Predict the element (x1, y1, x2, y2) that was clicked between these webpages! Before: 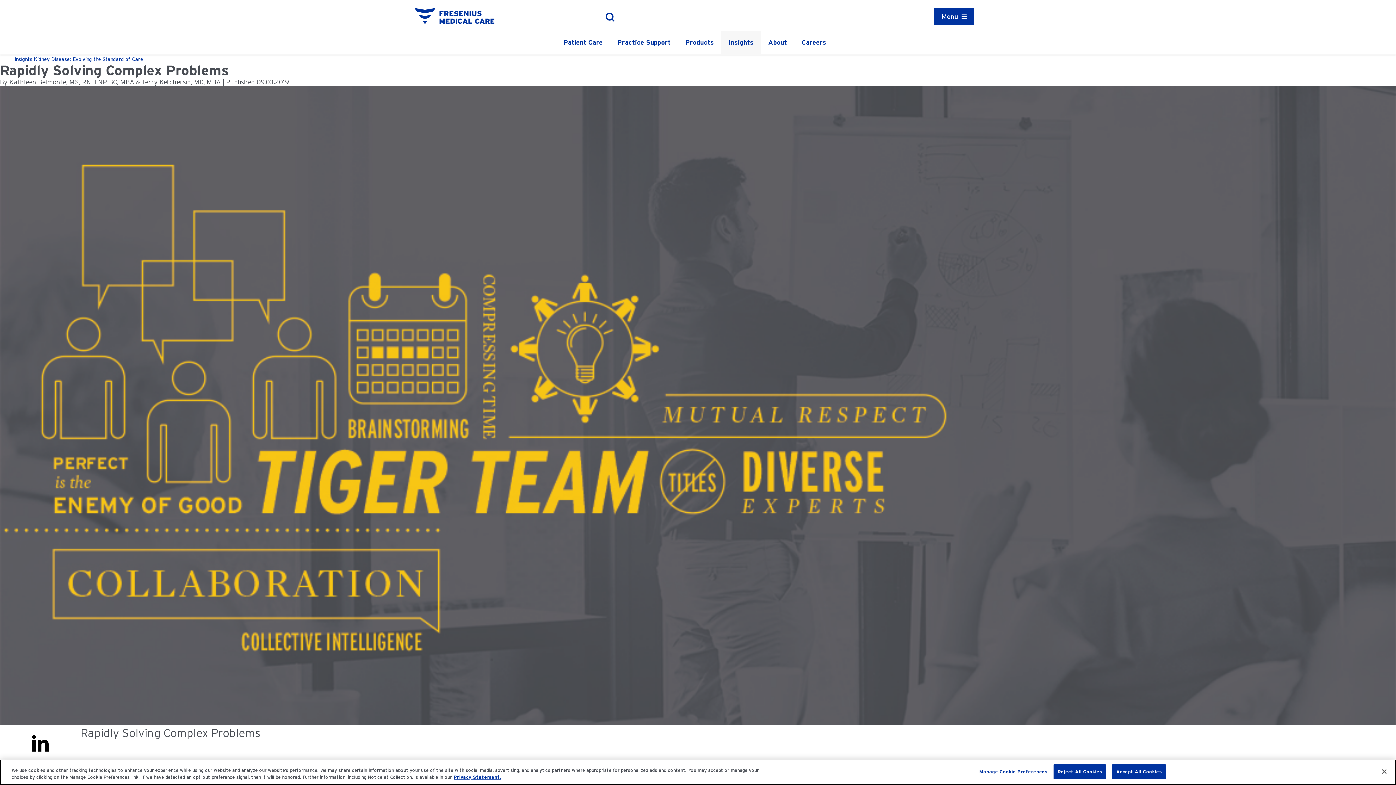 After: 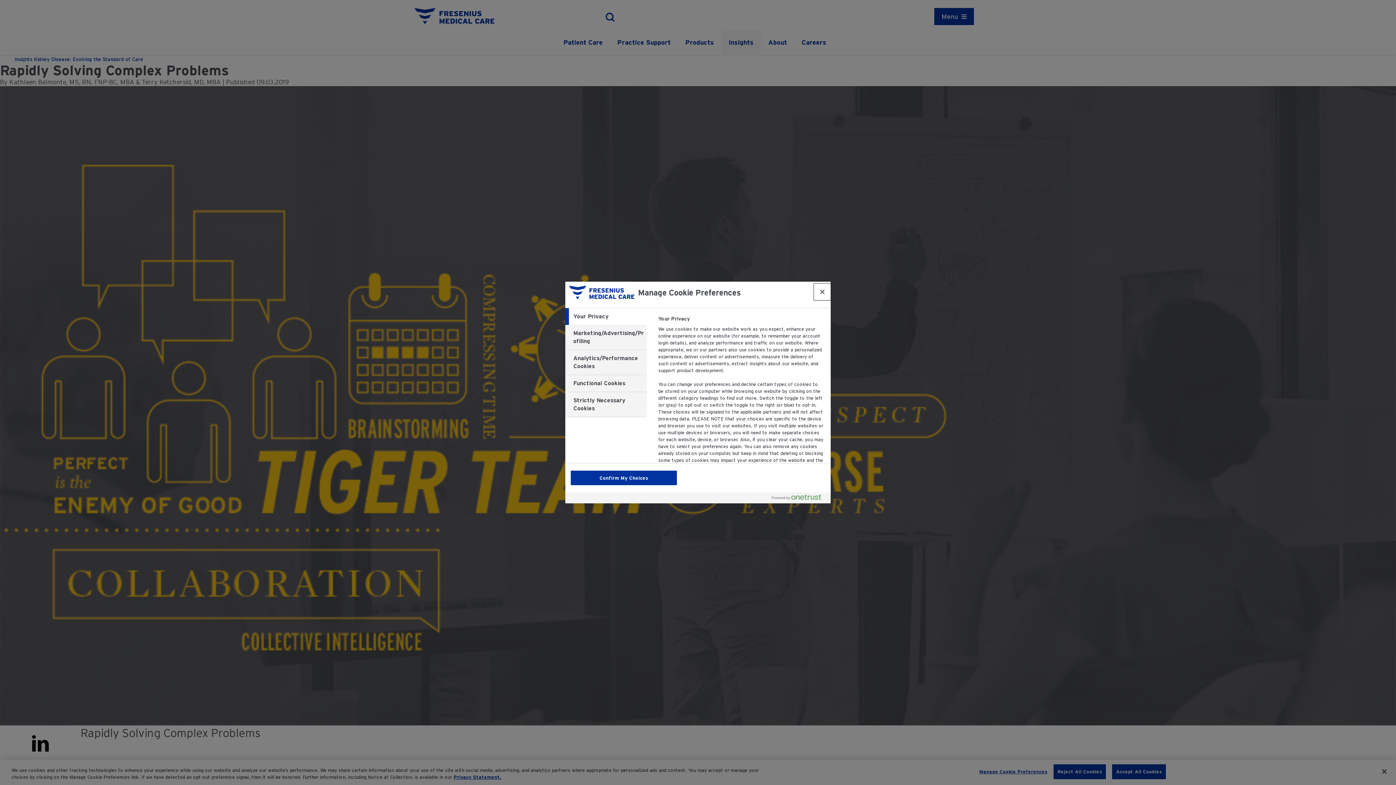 Action: label: Manage Cookie Preferences bbox: (979, 765, 1047, 779)